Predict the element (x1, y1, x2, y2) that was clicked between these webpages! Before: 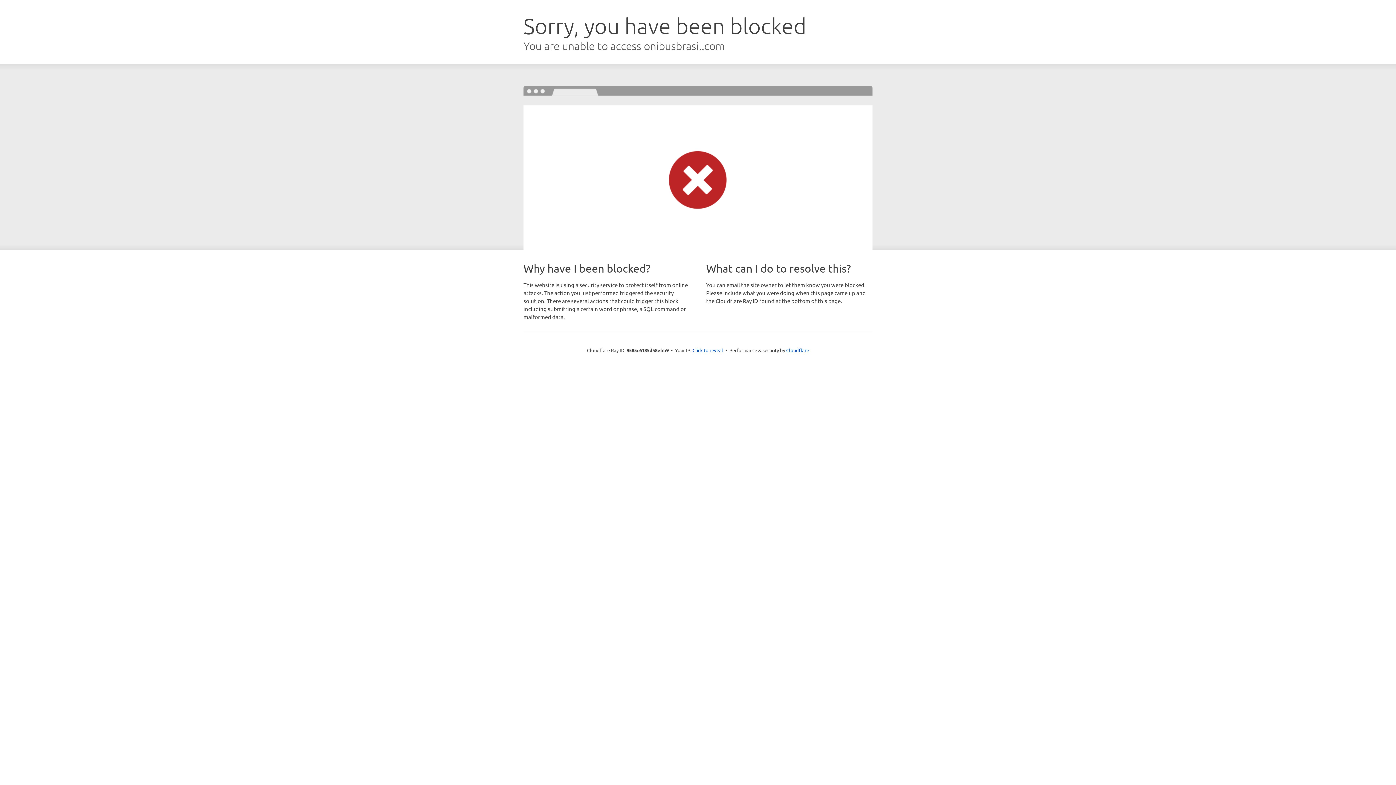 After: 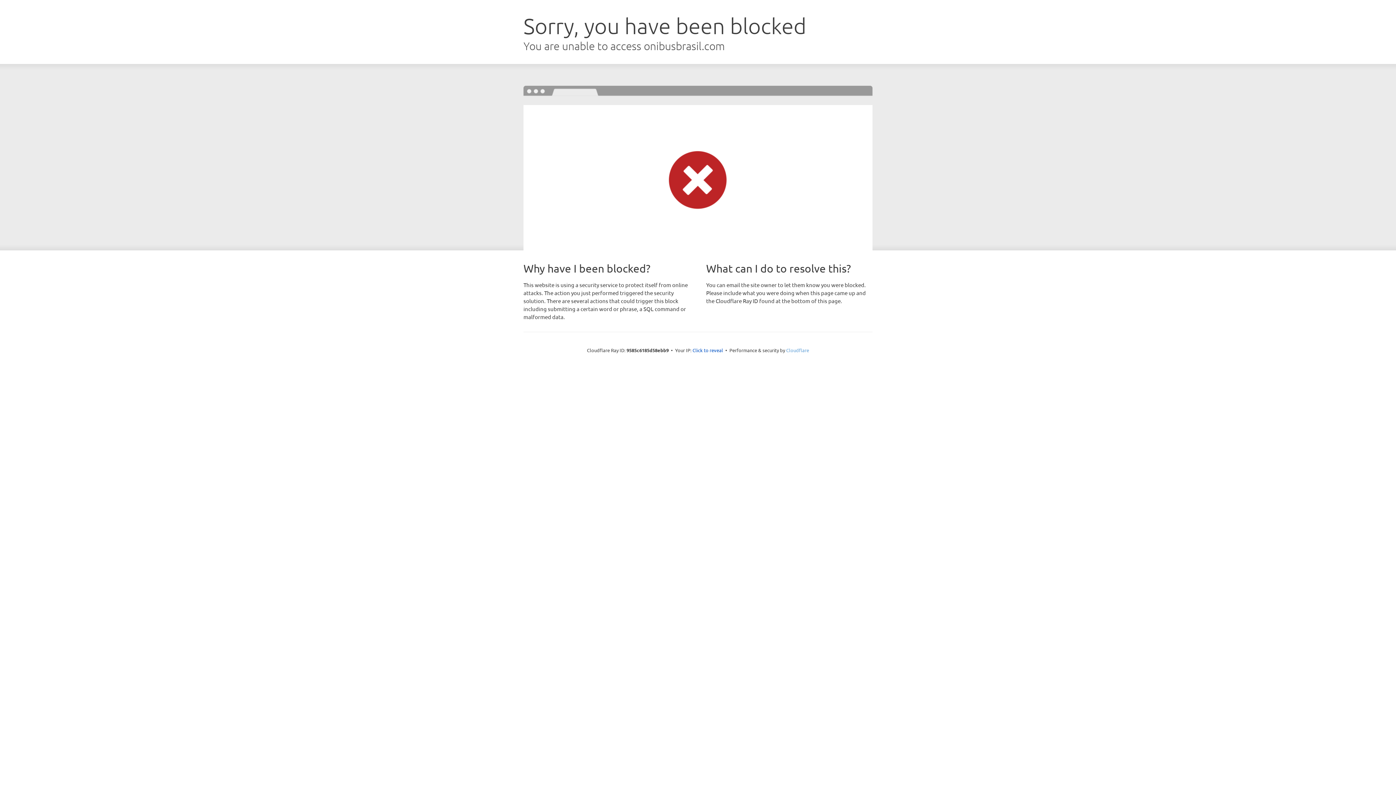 Action: bbox: (786, 347, 809, 353) label: Cloudflare